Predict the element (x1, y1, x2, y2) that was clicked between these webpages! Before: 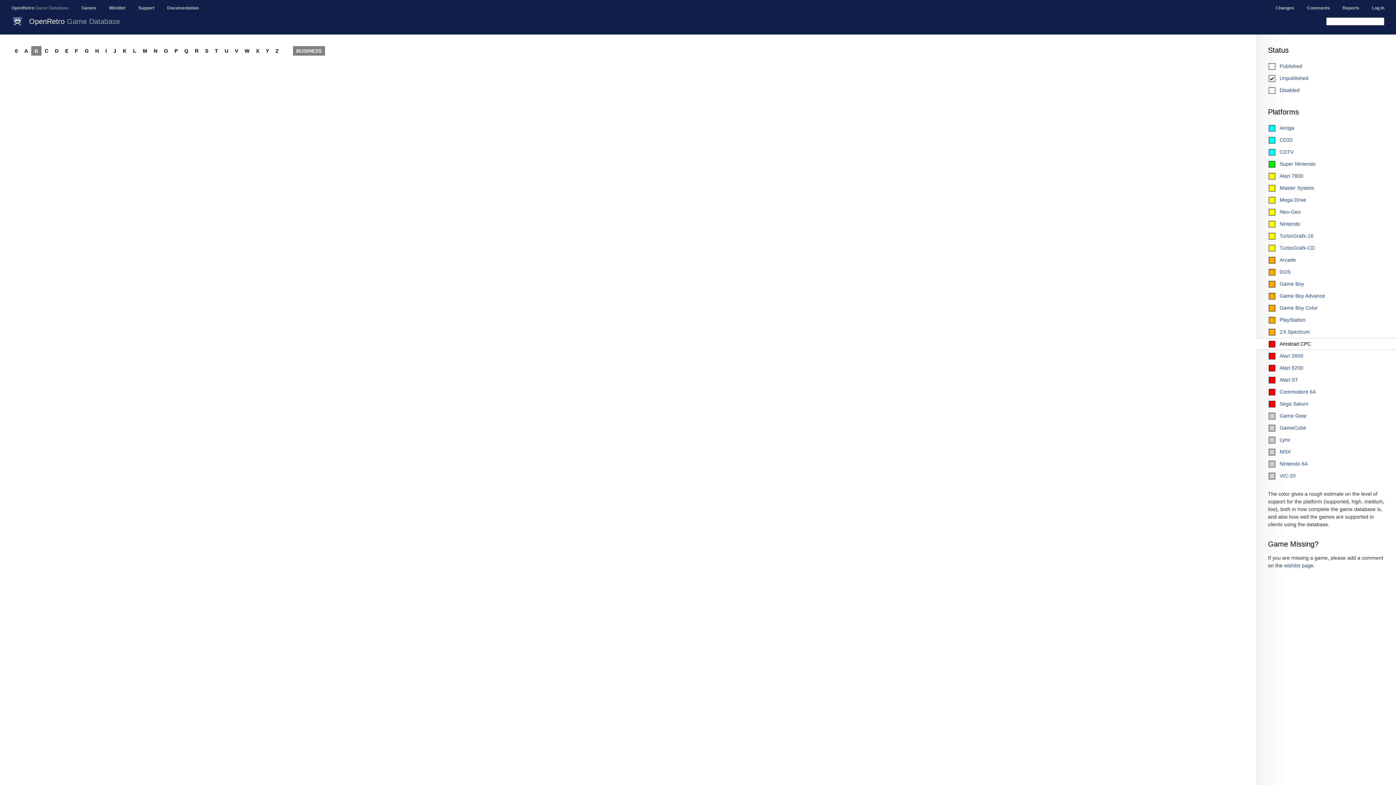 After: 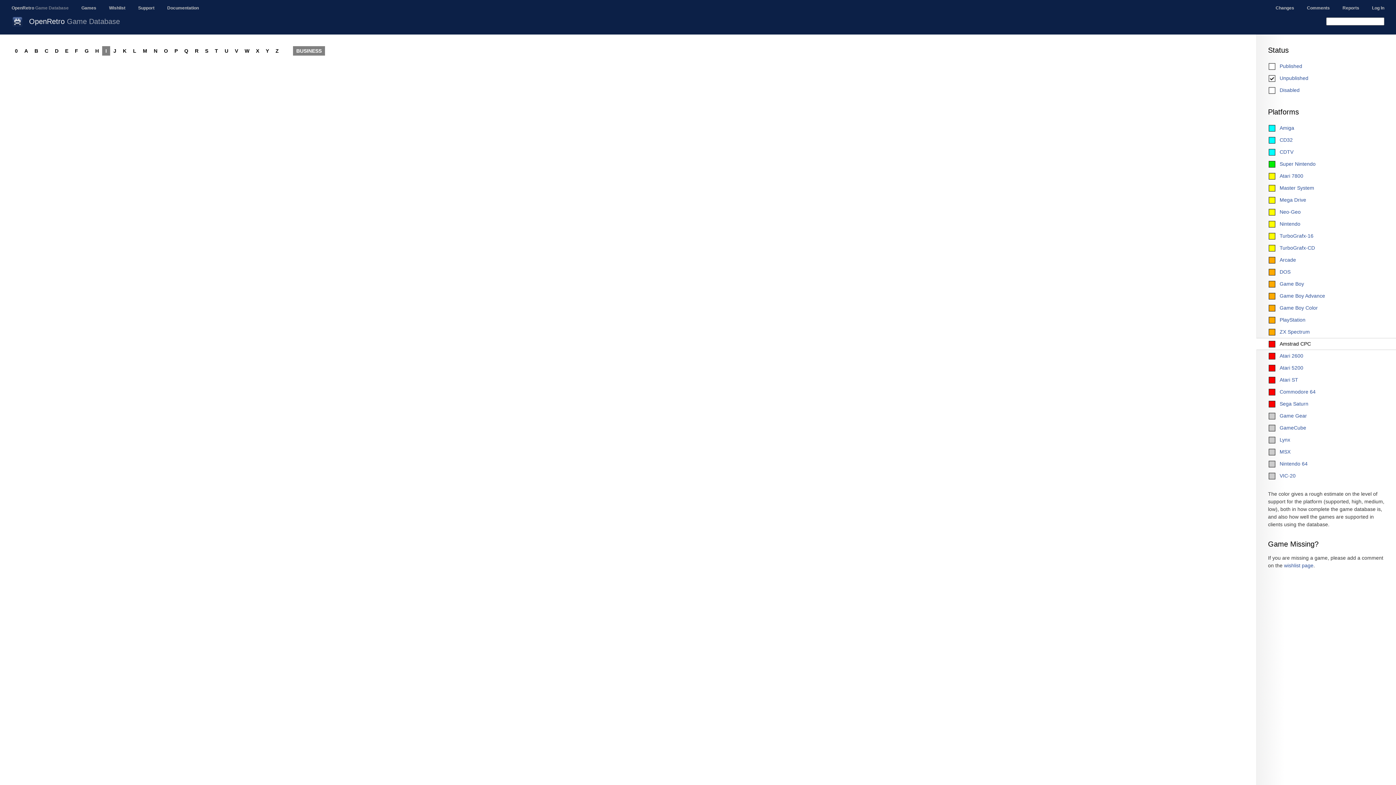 Action: bbox: (102, 46, 110, 55) label: I